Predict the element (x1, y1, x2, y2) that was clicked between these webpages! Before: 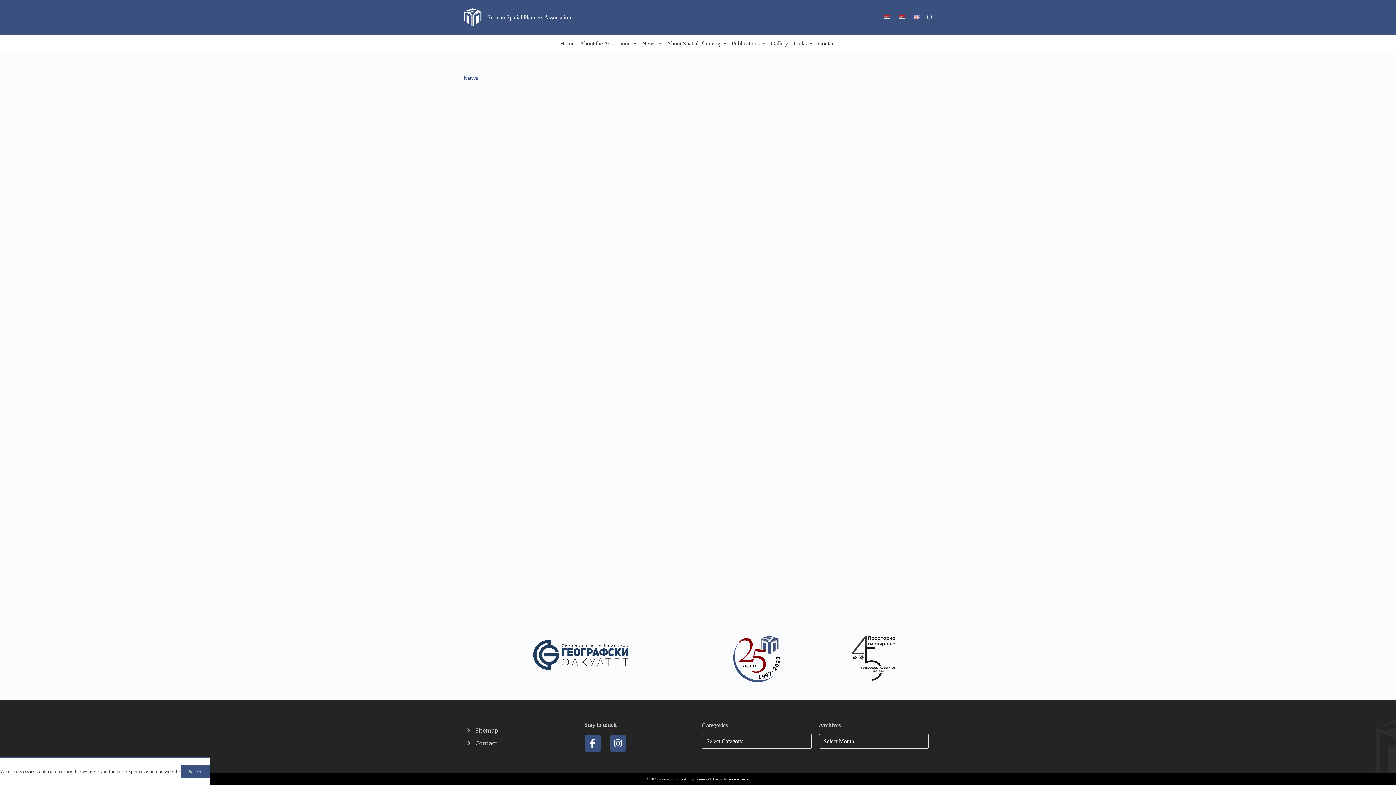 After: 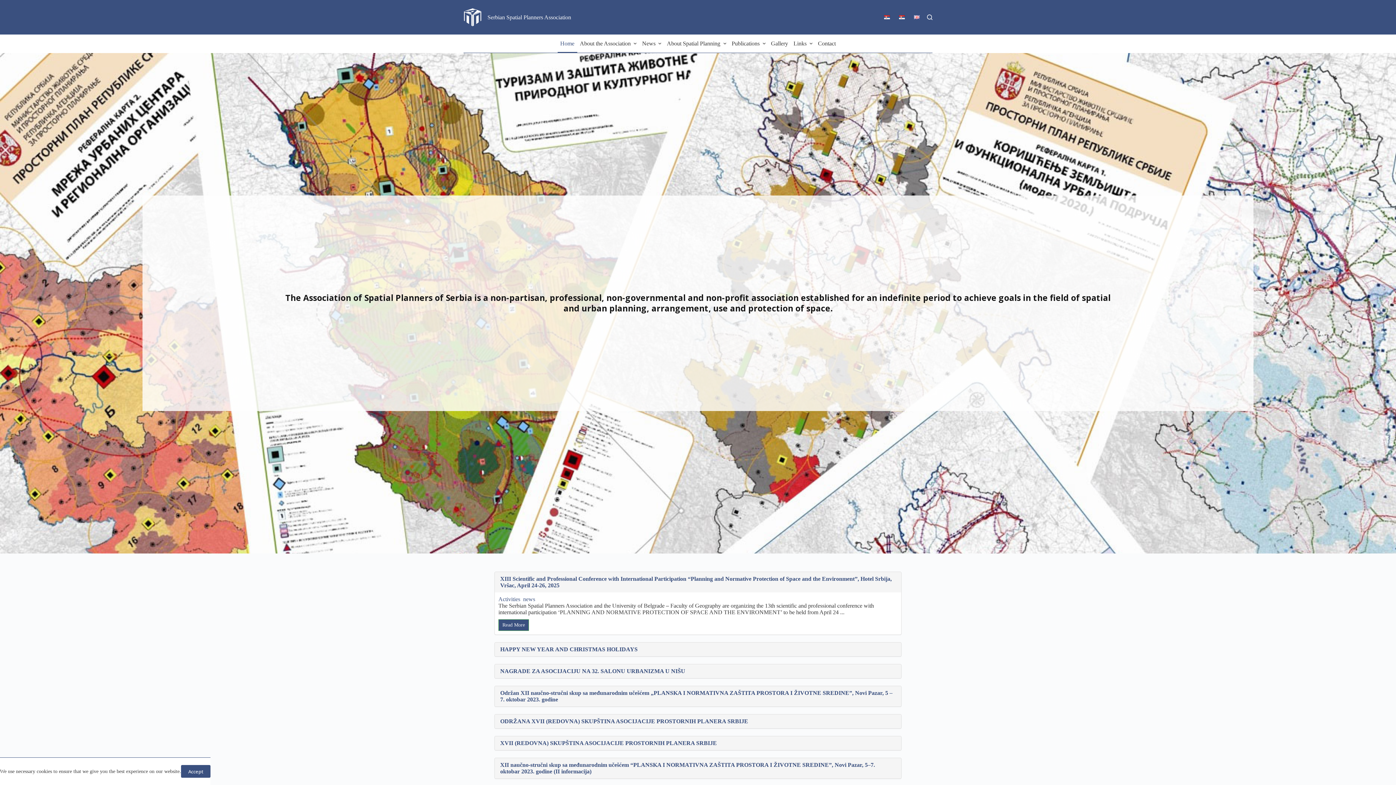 Action: label: Serbian Spatial Planners Association bbox: (487, 14, 571, 20)